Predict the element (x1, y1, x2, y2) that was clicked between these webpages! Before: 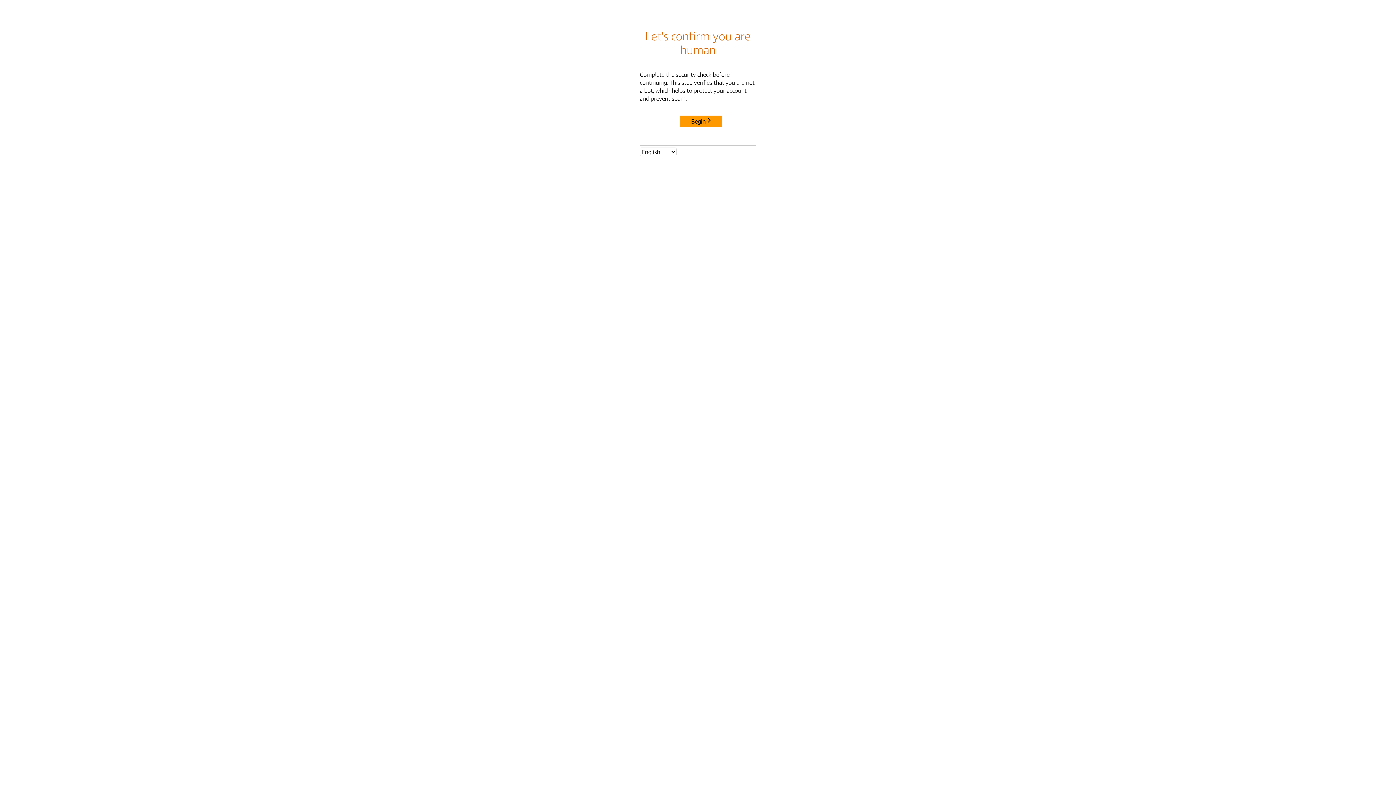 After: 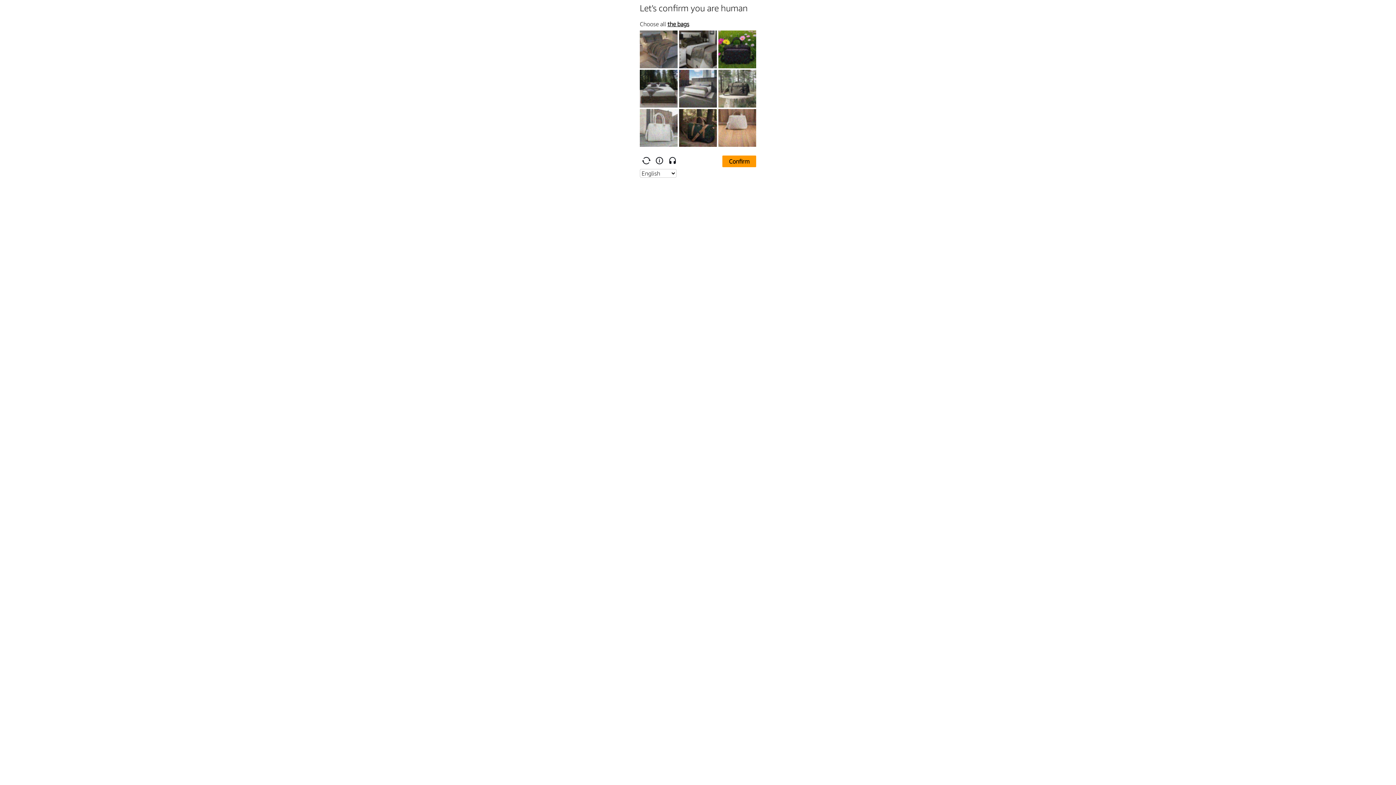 Action: label: Begin bbox: (680, 115, 722, 127)